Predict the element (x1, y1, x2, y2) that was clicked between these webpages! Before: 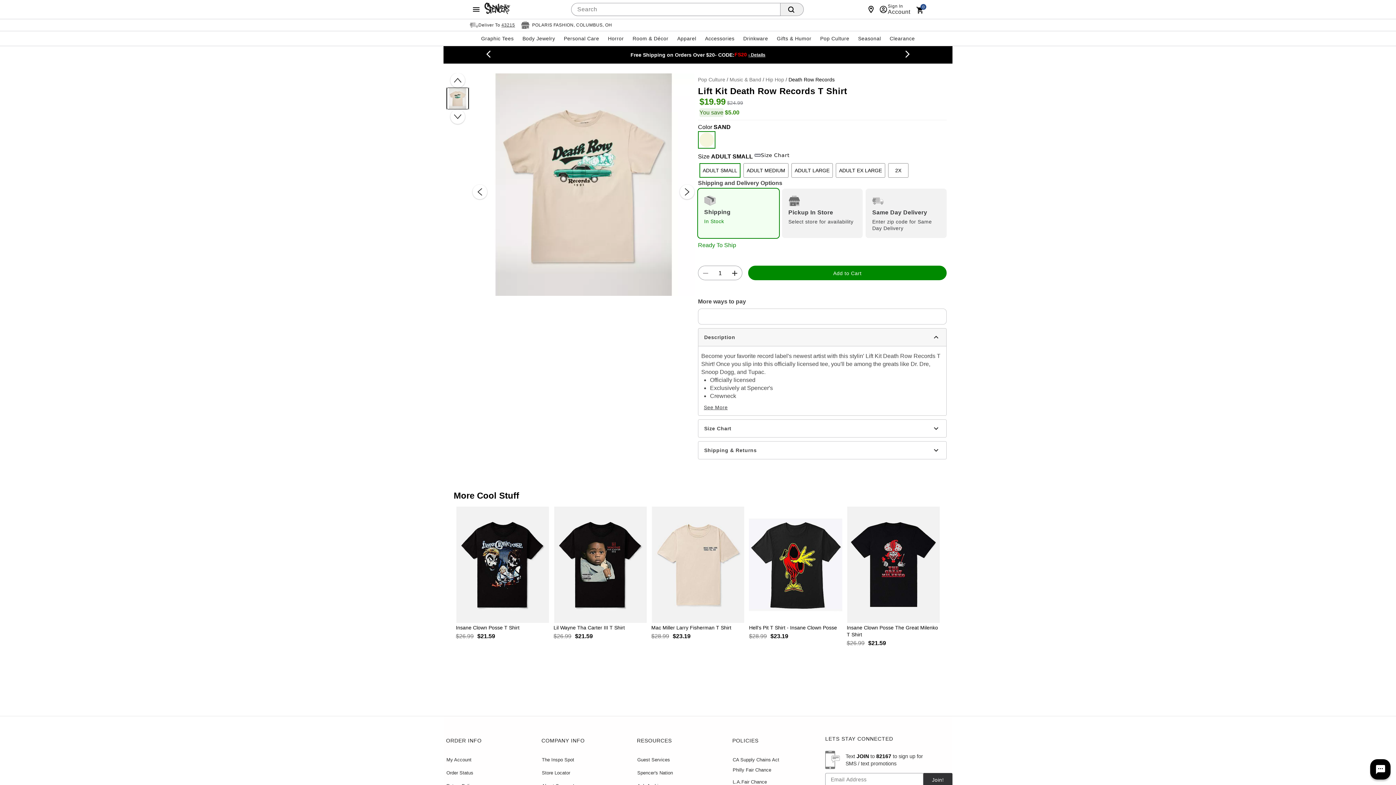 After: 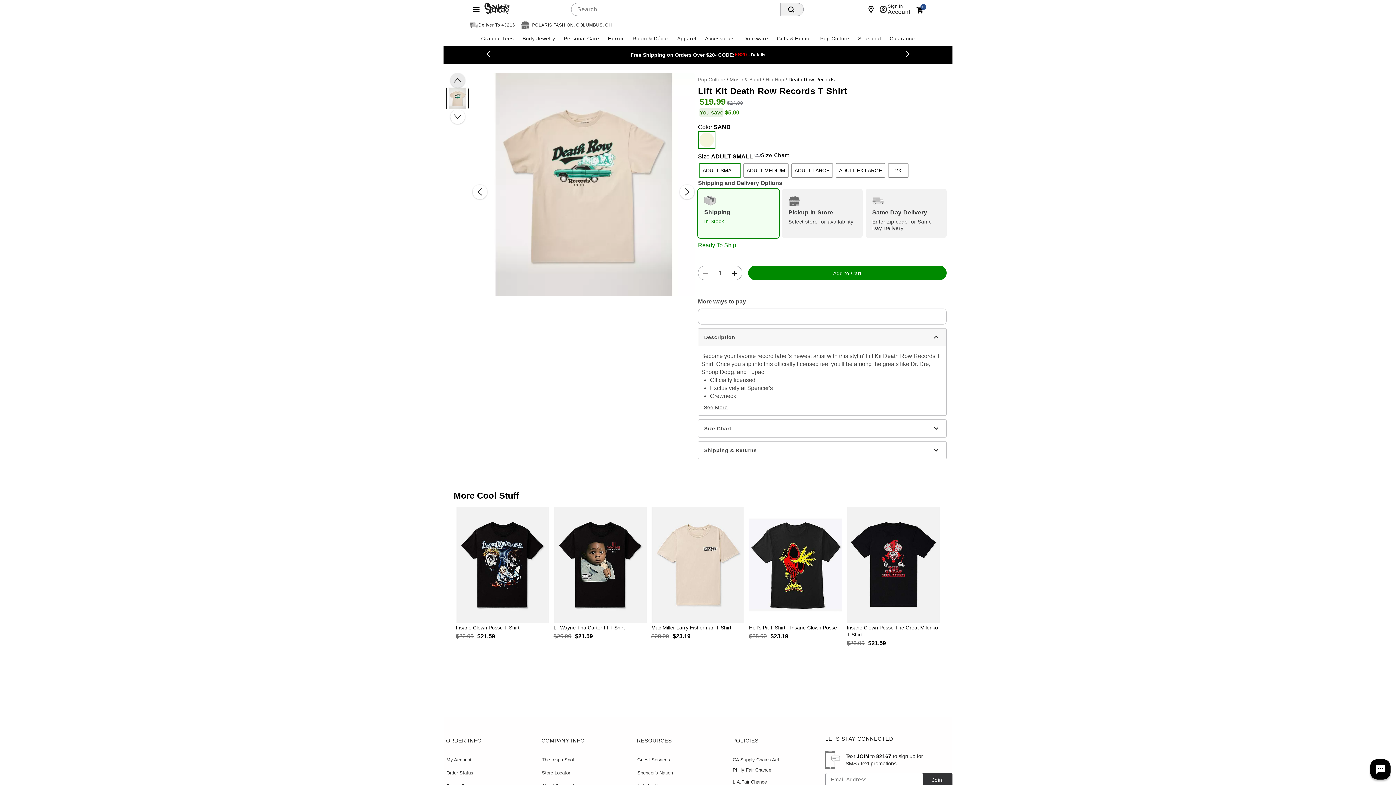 Action: bbox: (450, 73, 465, 87) label: Previous Slide